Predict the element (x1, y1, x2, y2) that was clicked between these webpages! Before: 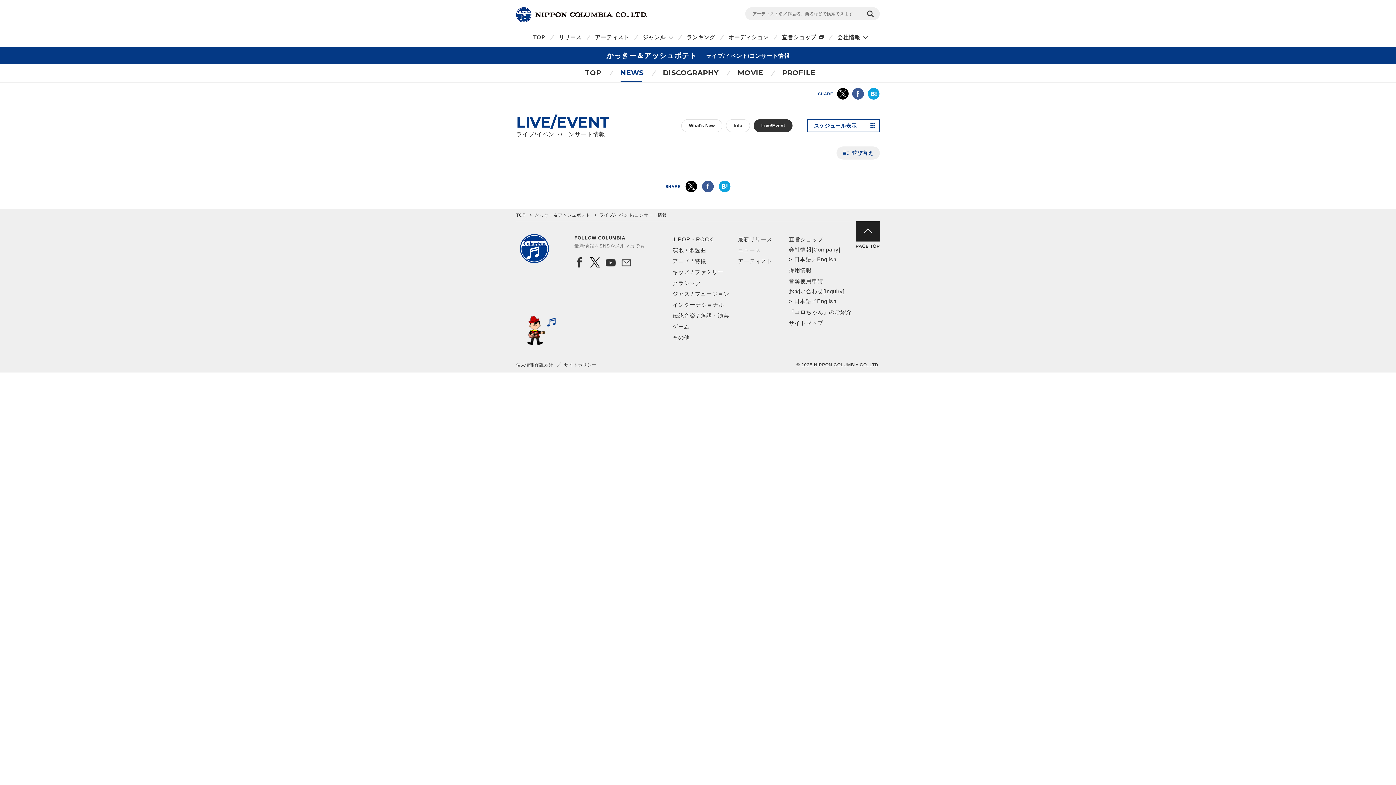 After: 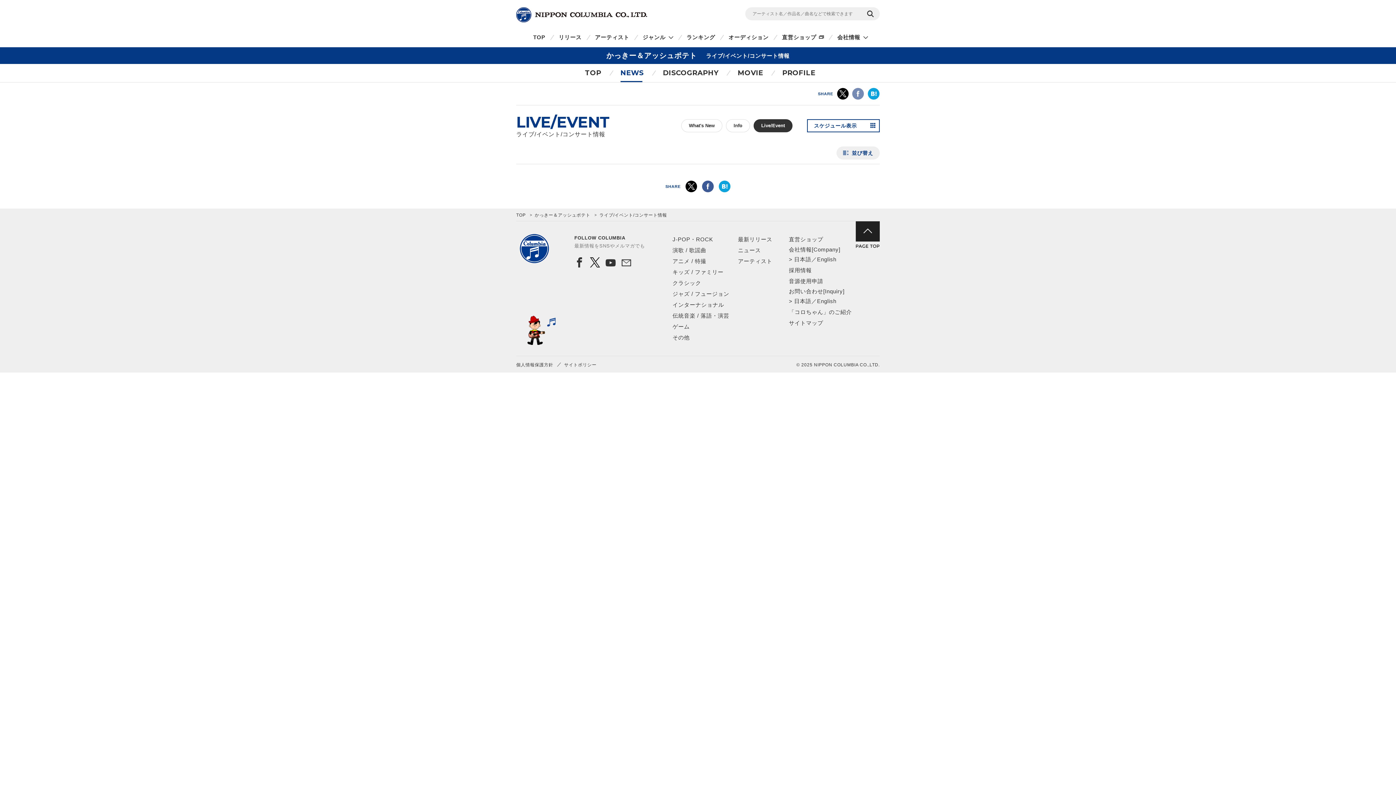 Action: bbox: (852, 90, 864, 96)